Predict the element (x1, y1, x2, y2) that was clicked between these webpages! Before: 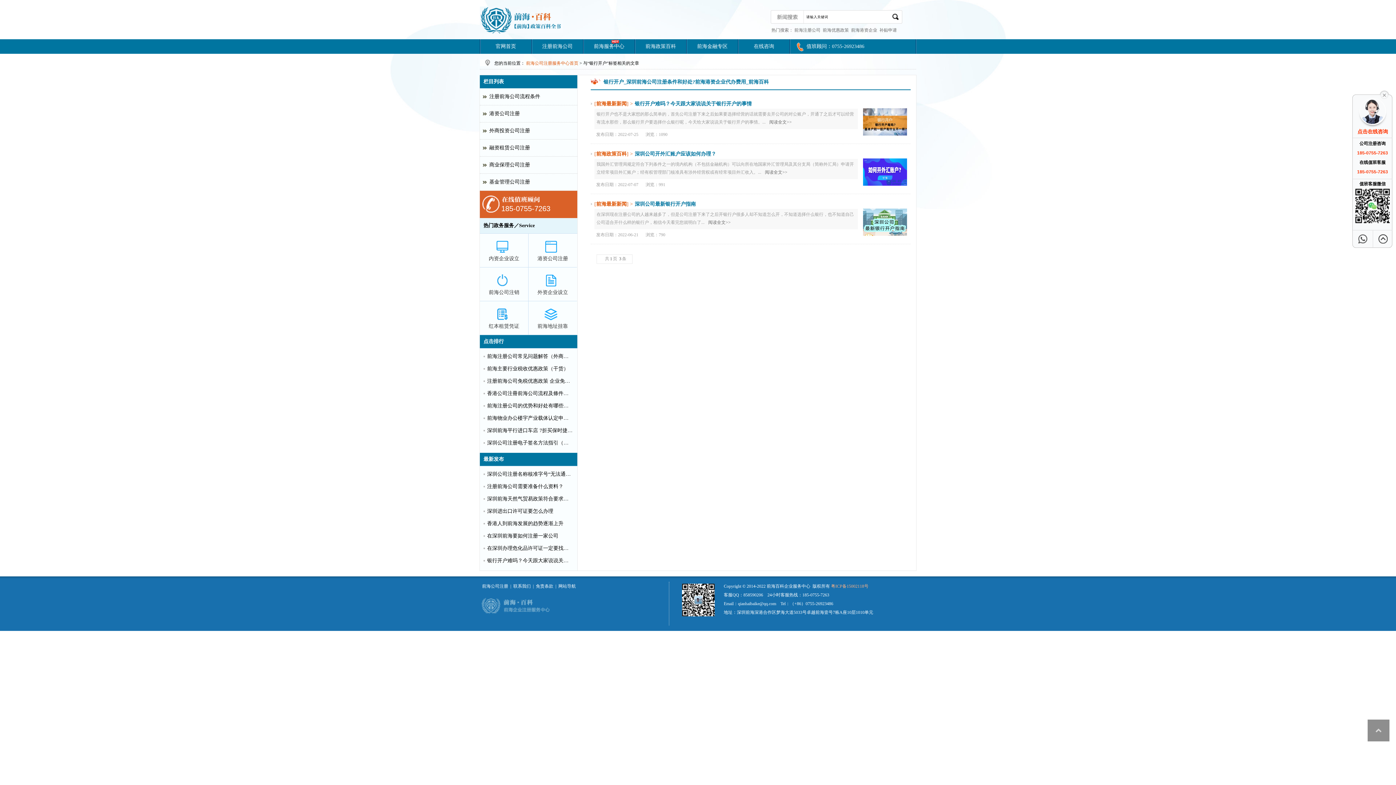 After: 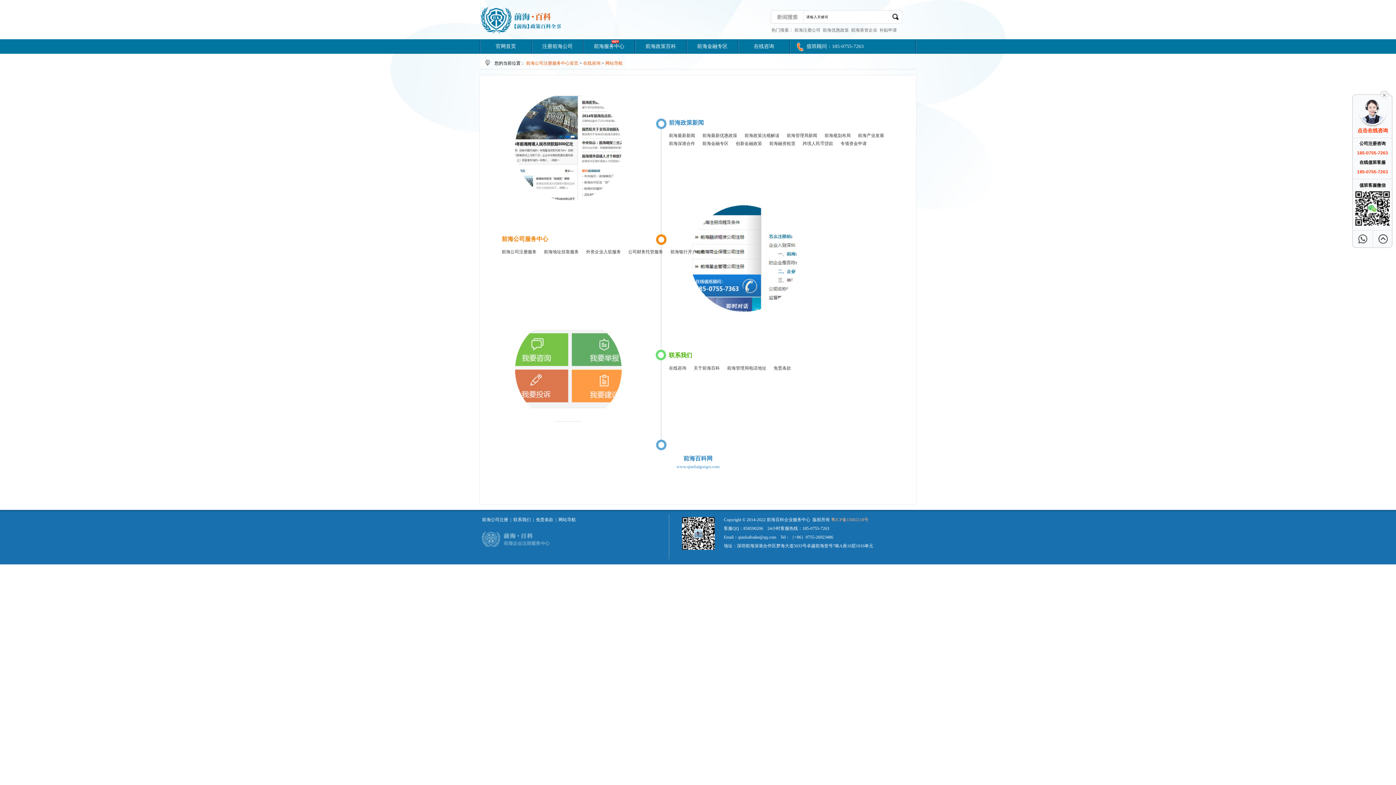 Action: label: 网站导航 bbox: (556, 584, 578, 589)